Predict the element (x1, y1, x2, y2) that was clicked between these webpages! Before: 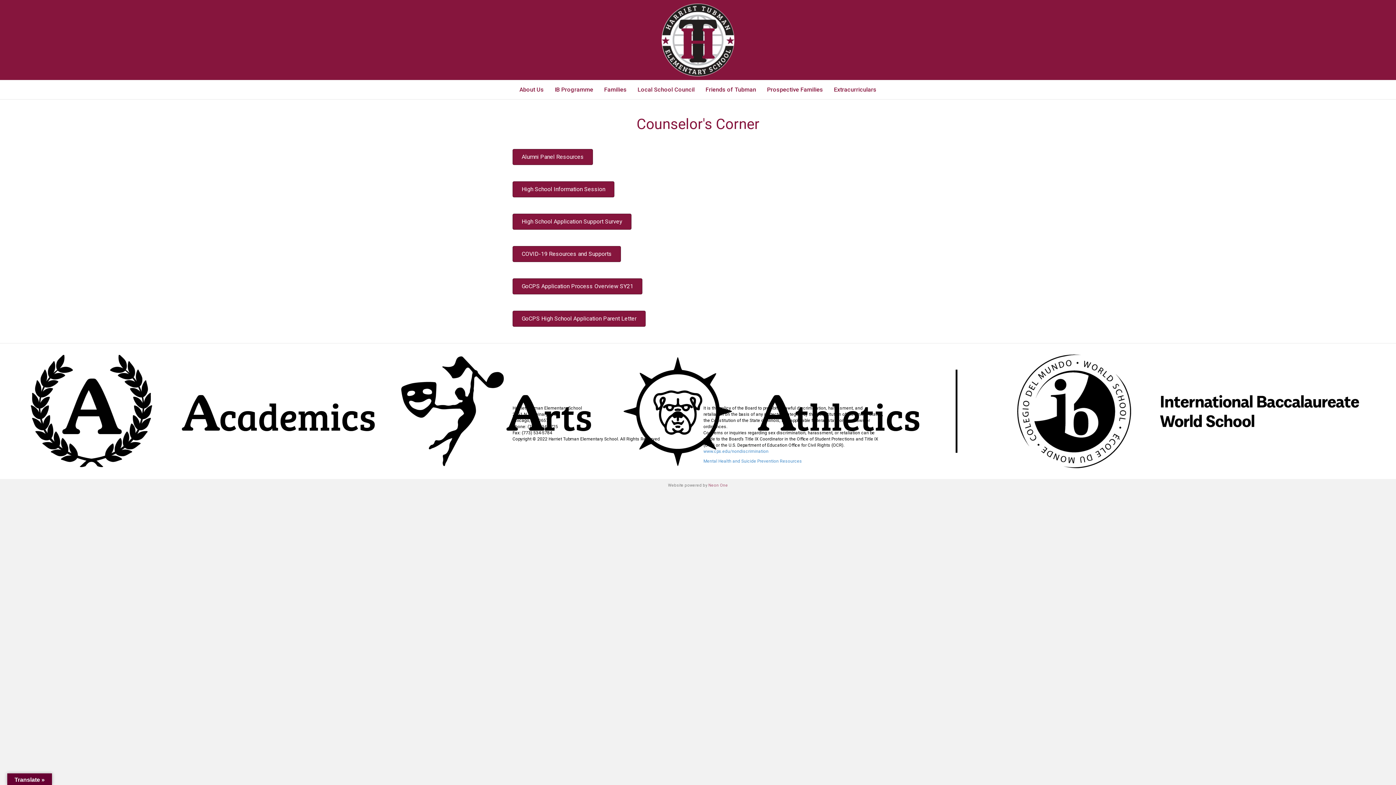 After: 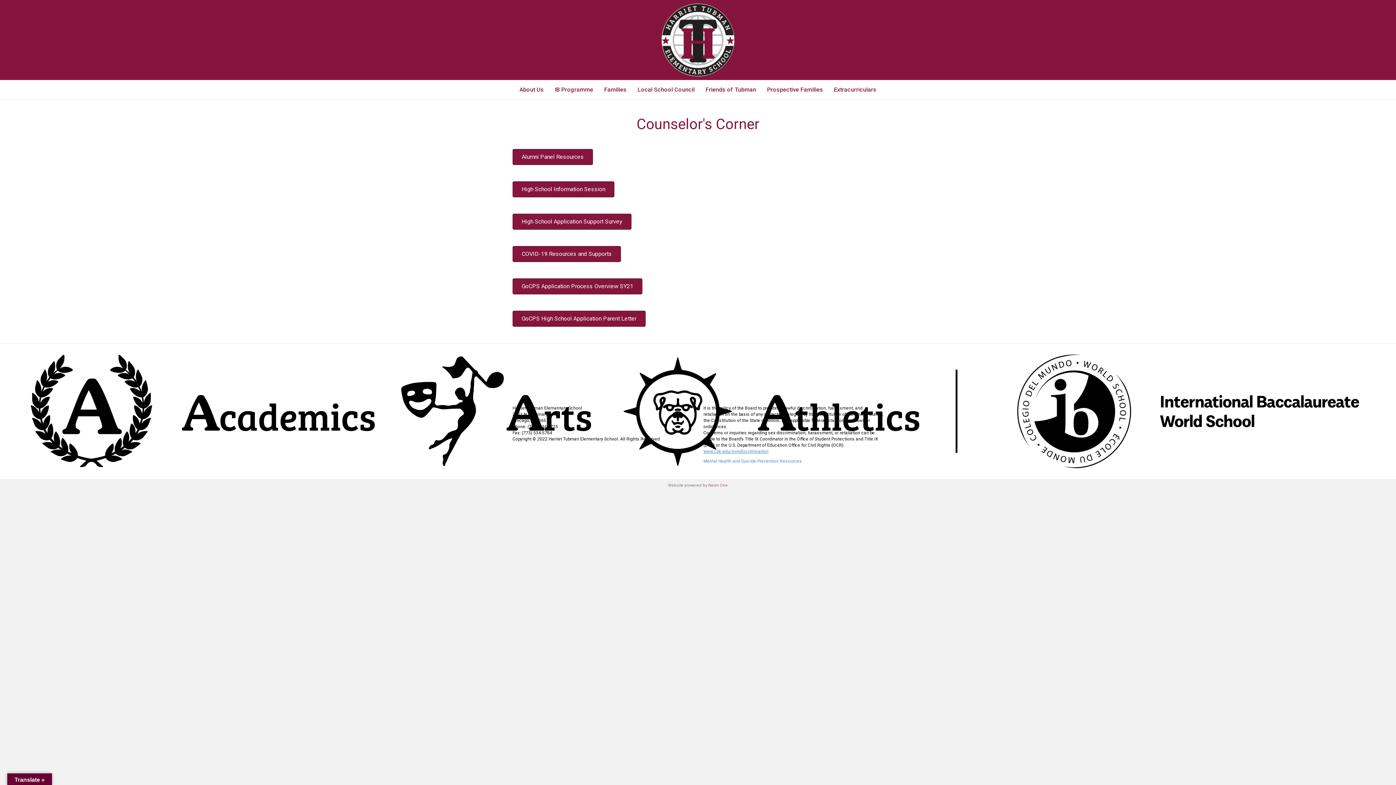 Action: bbox: (703, 449, 768, 454) label: www.cps.edu/nondiscrimination